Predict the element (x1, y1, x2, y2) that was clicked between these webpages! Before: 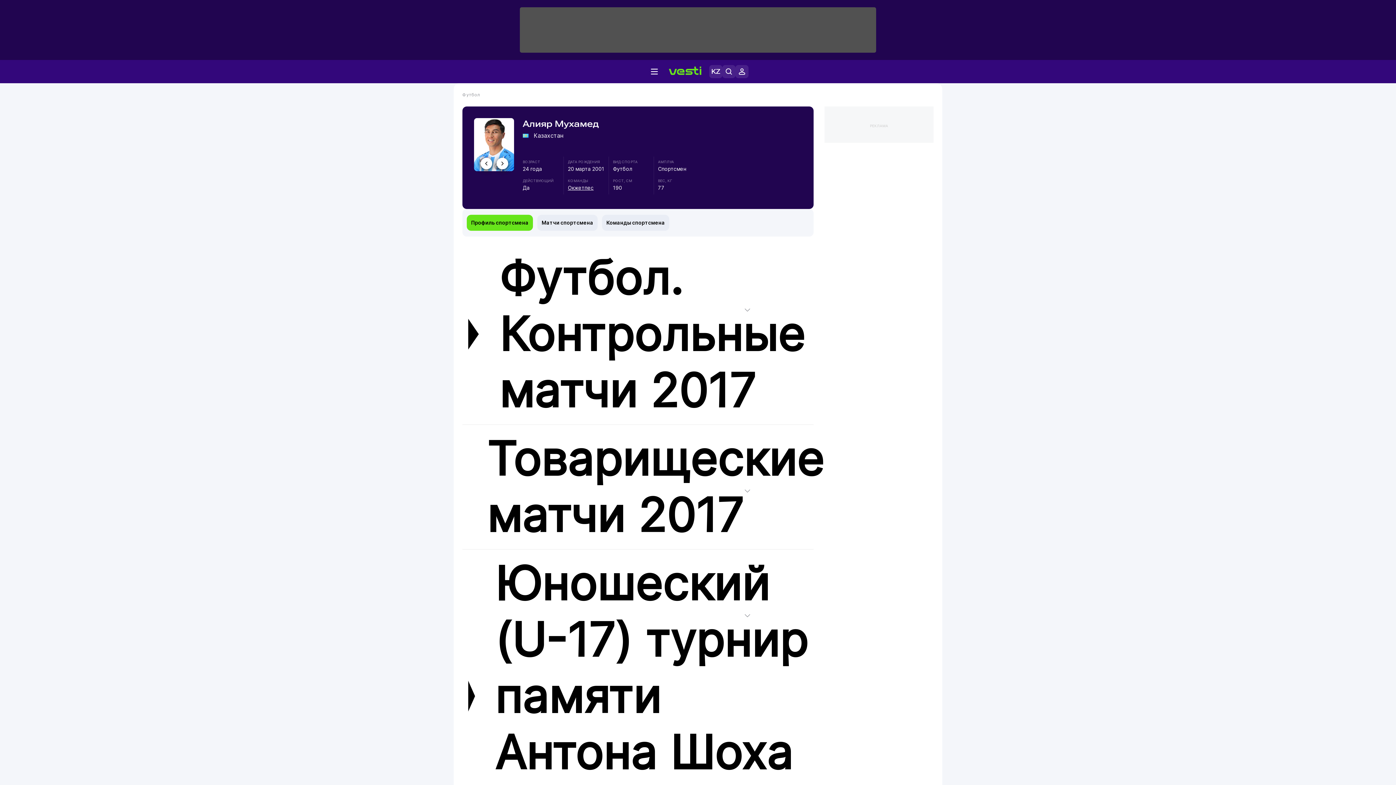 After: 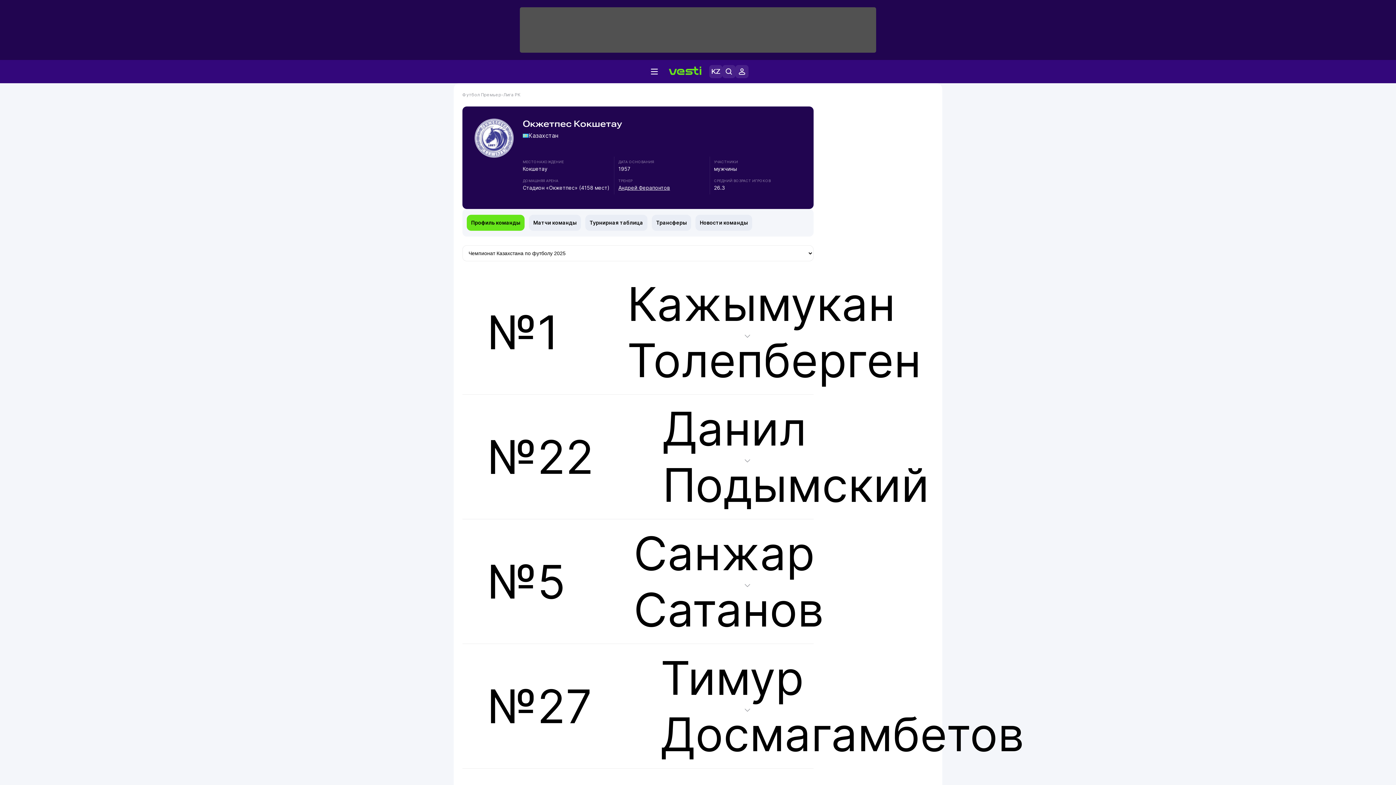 Action: bbox: (568, 184, 593, 190) label: Окжетпес